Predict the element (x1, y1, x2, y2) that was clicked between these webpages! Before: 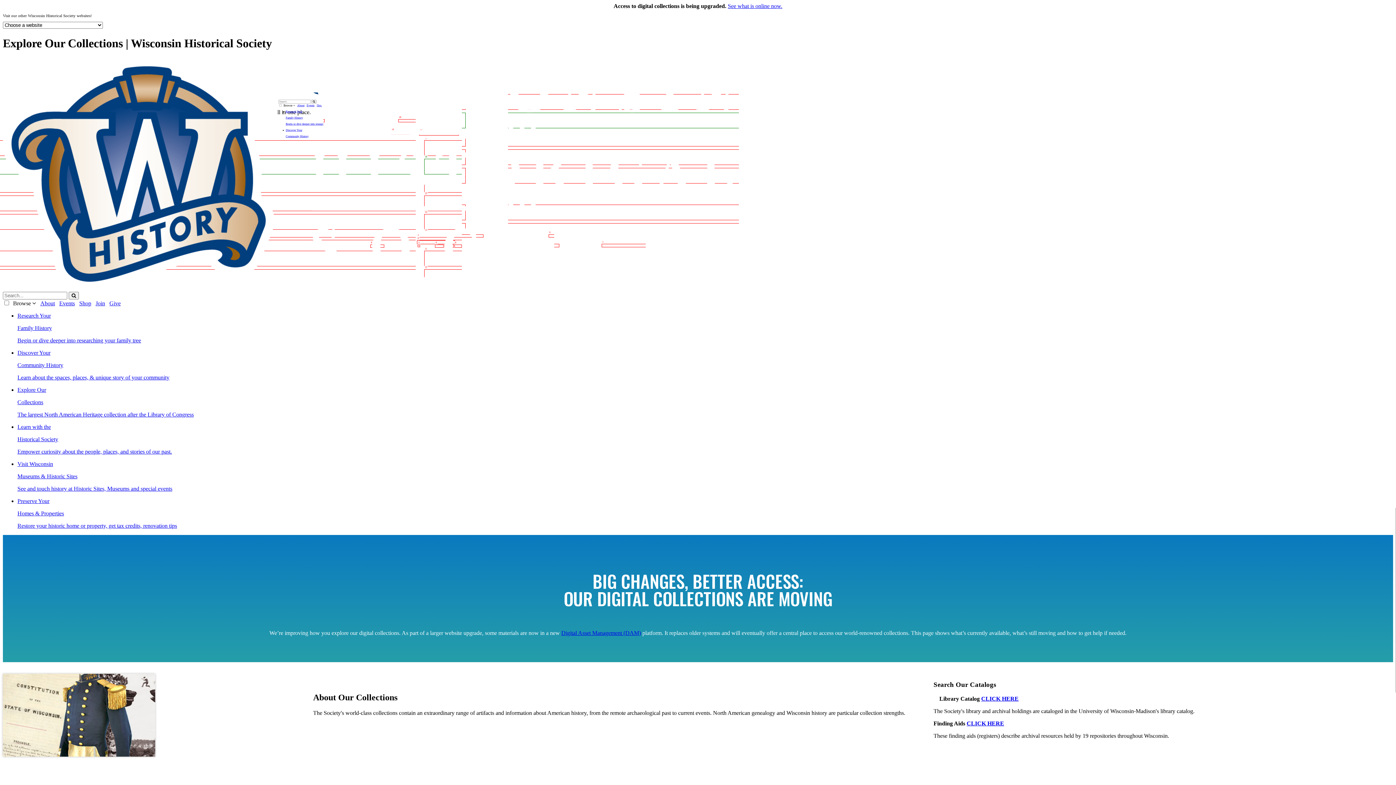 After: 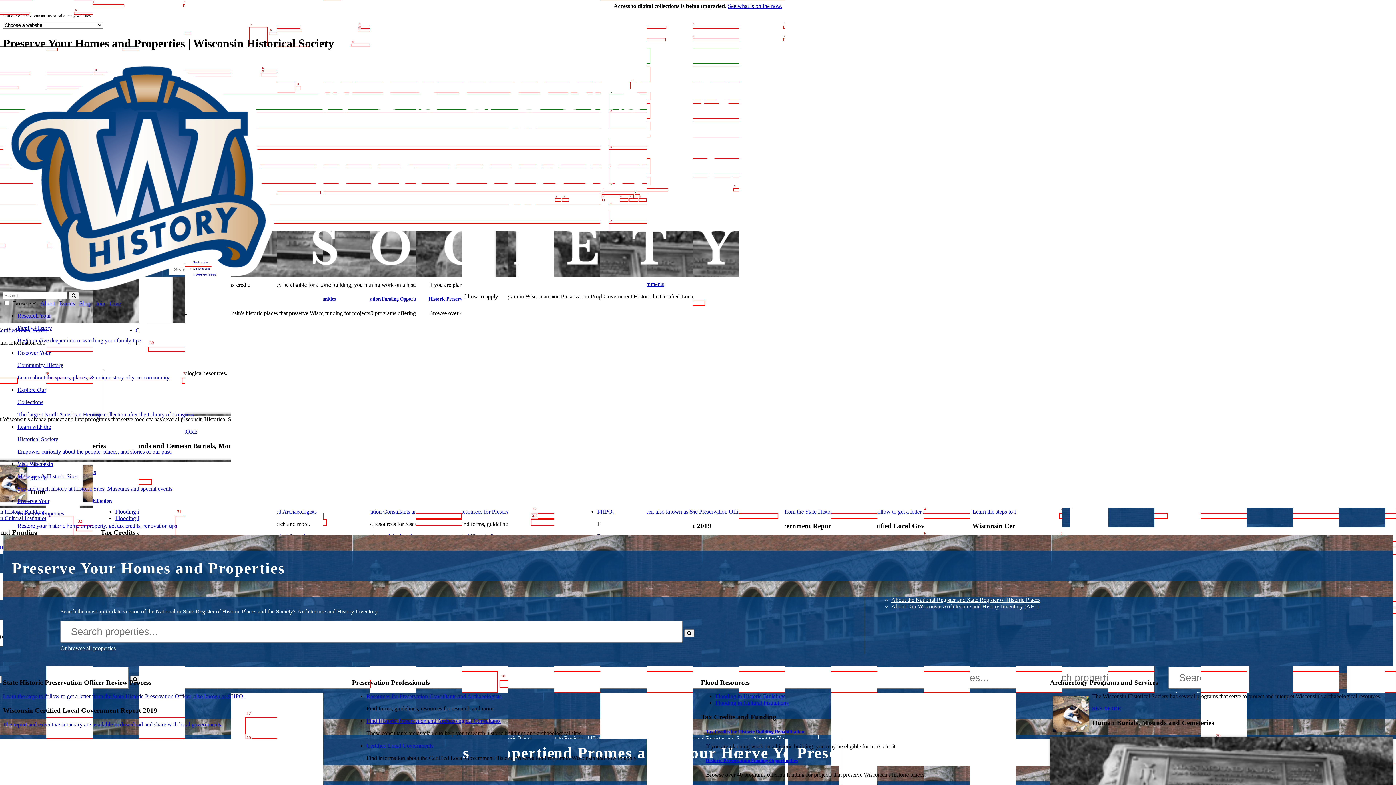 Action: label: Preserve Your

Homes & Properties

Restore your historic home or property, get tax credits, renovation tips bbox: (17, 498, 1393, 529)